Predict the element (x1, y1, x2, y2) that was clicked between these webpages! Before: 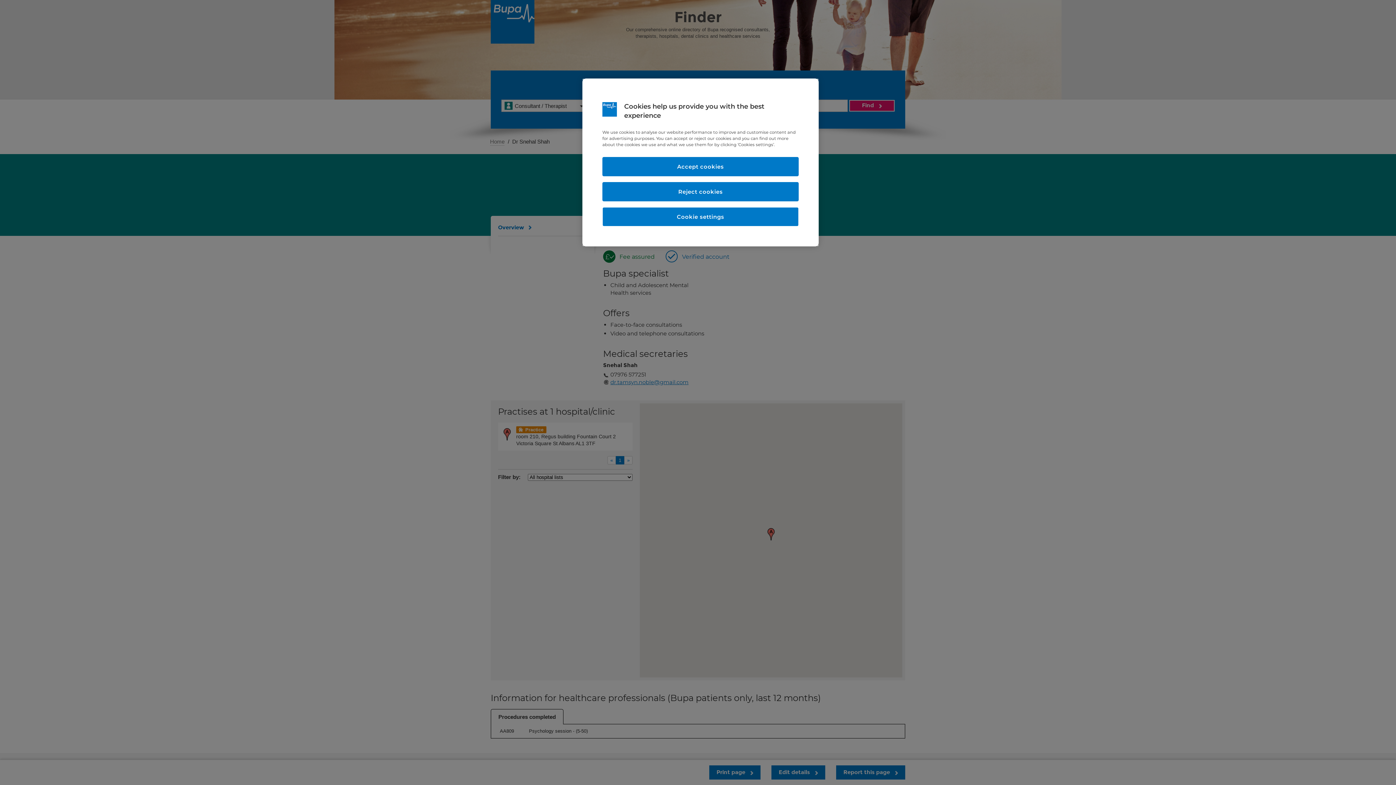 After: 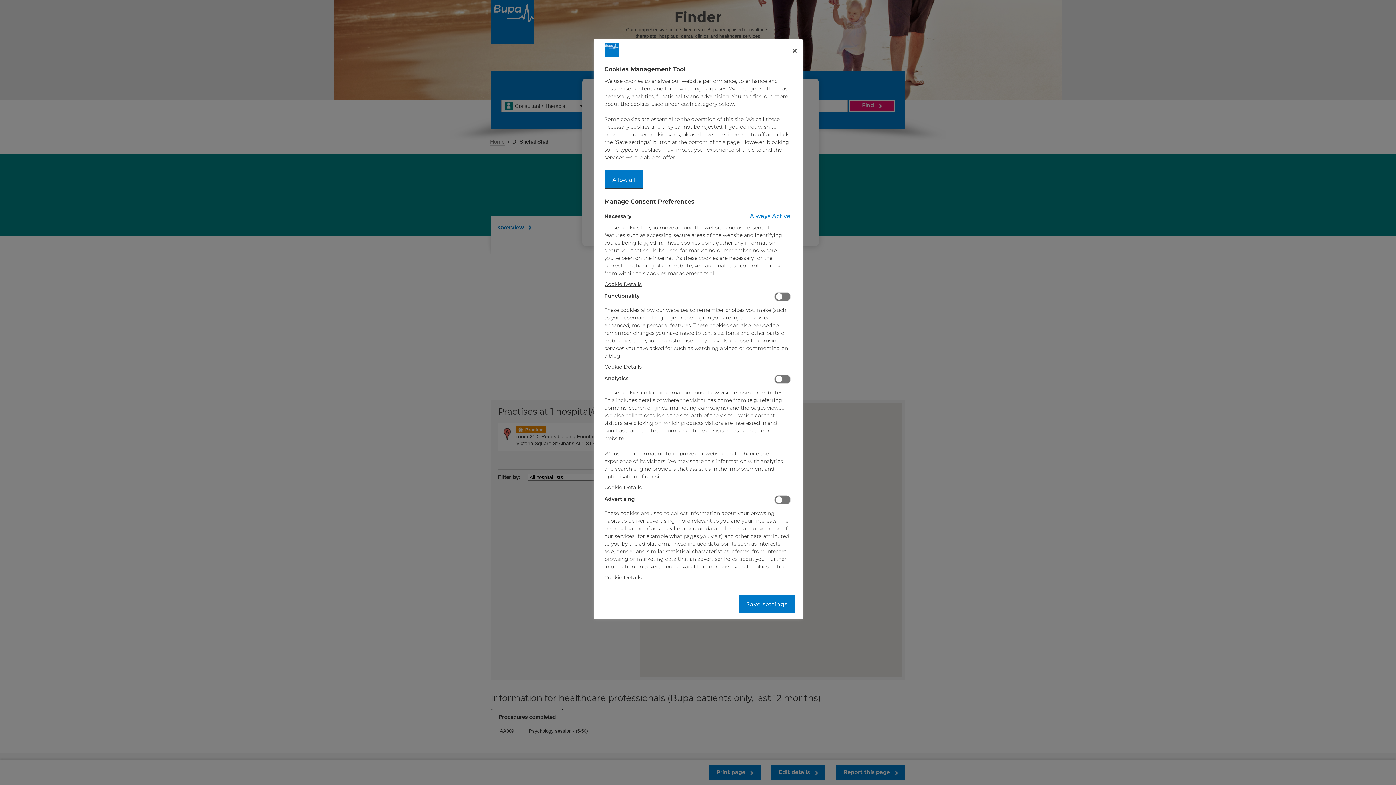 Action: bbox: (602, 207, 798, 226) label: Cookie settings